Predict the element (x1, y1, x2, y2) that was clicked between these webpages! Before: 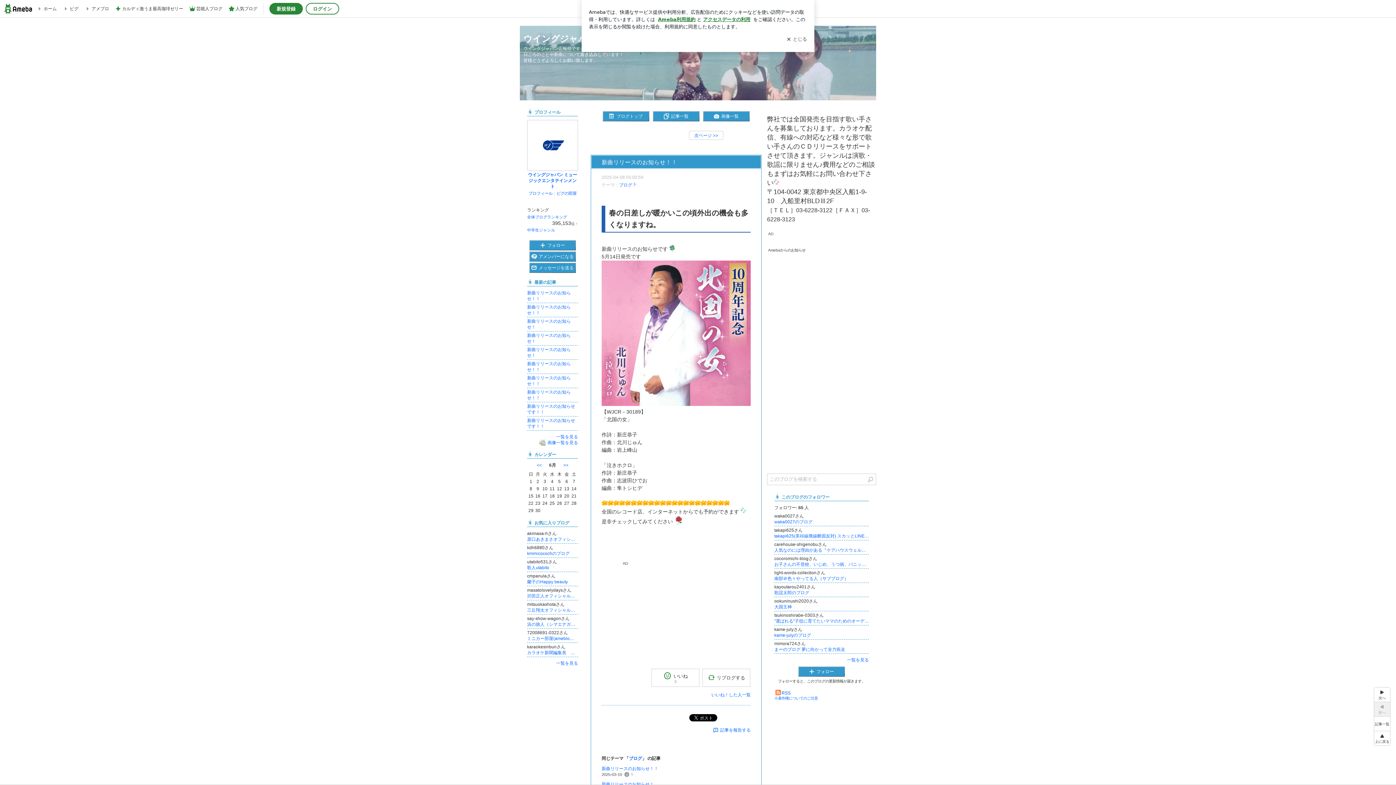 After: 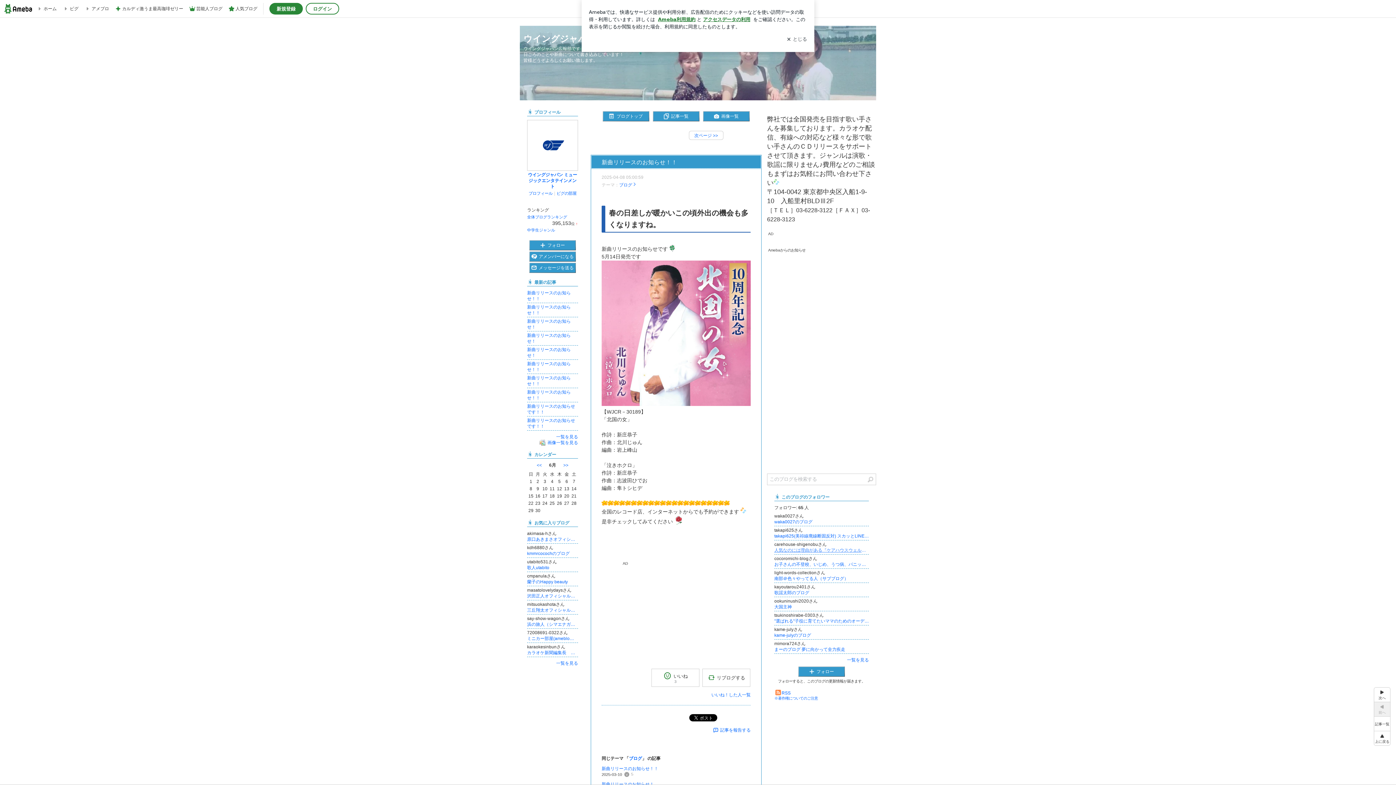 Action: bbox: (774, 547, 869, 553) label: 人気なのには理由がある『ケアハウスウェルケア重信』（愛媛県東温市）